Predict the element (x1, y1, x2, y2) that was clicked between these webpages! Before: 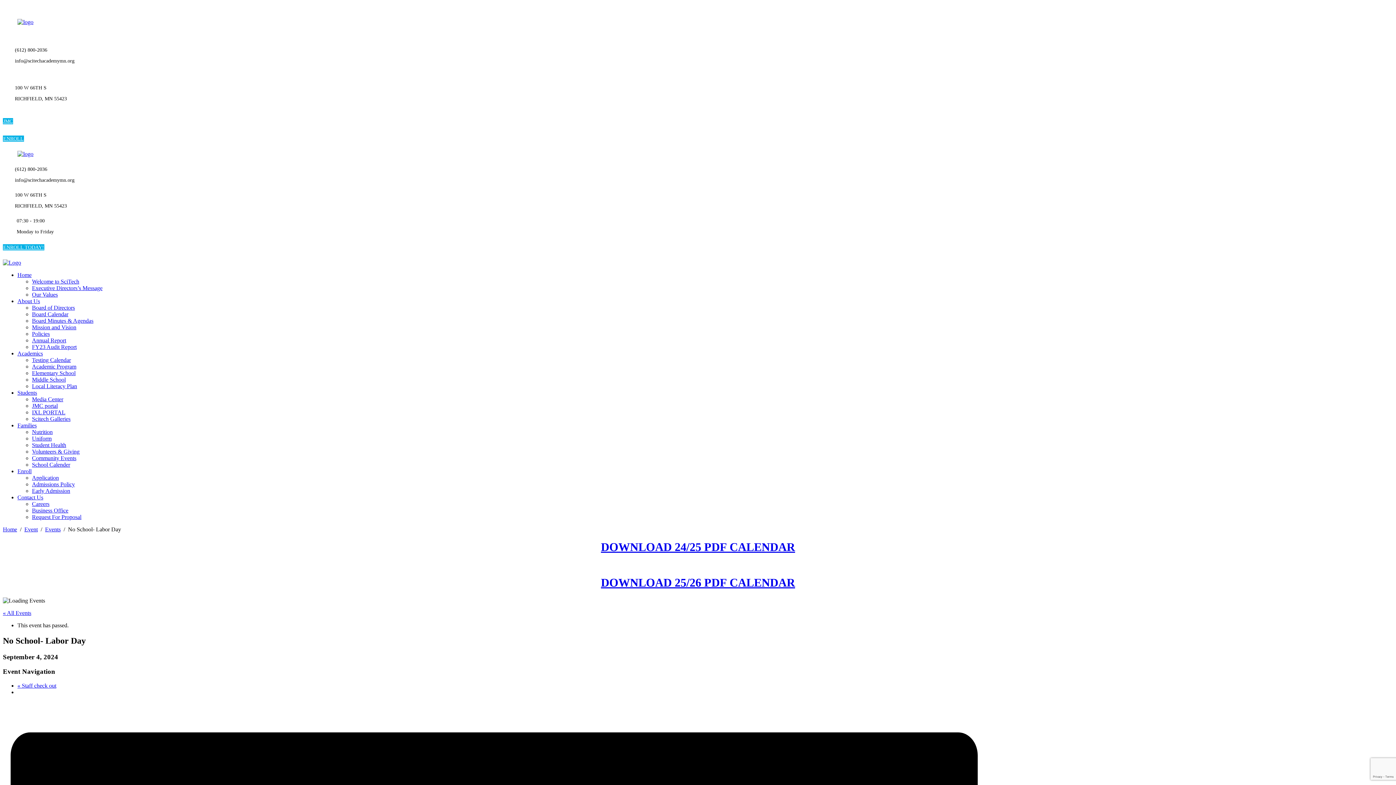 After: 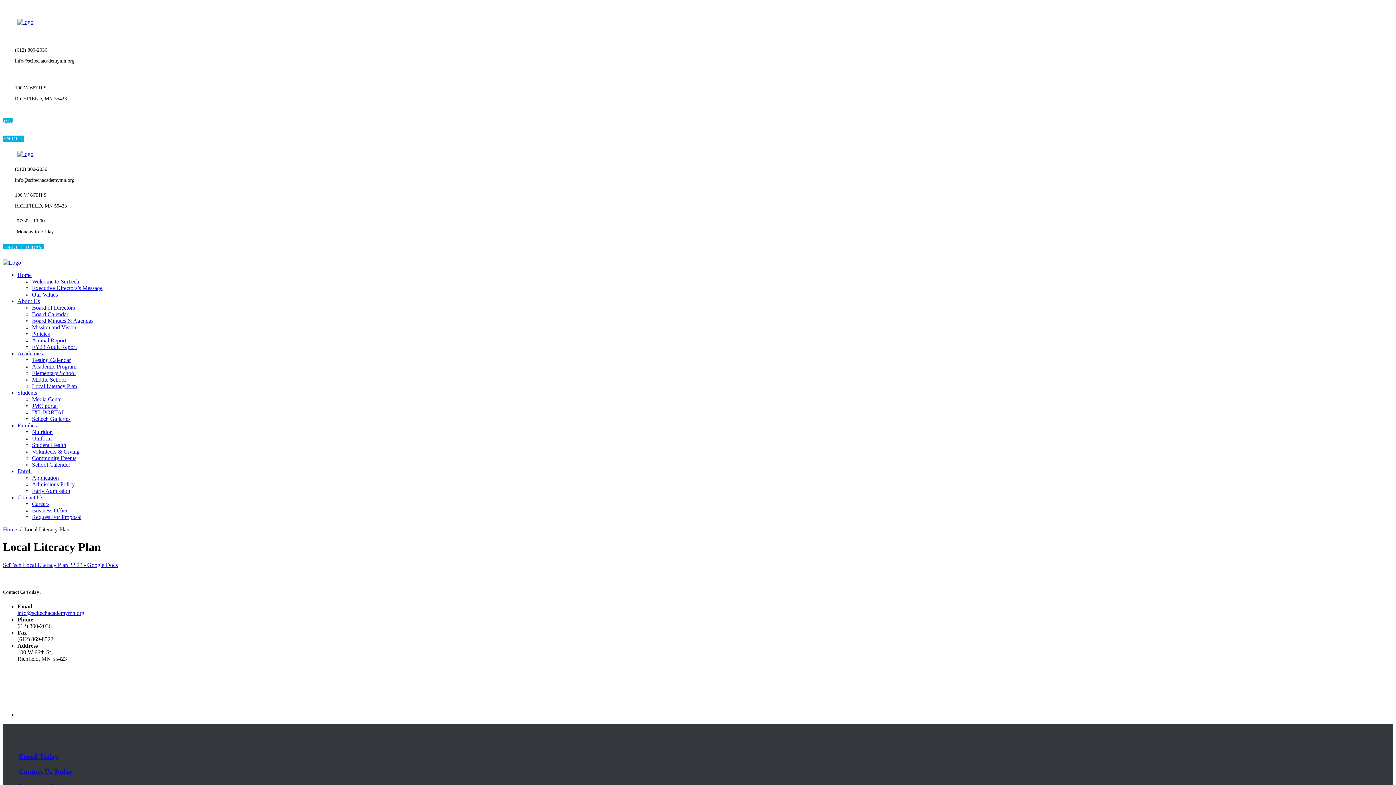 Action: bbox: (32, 383, 77, 389) label: Local Literacy Plan